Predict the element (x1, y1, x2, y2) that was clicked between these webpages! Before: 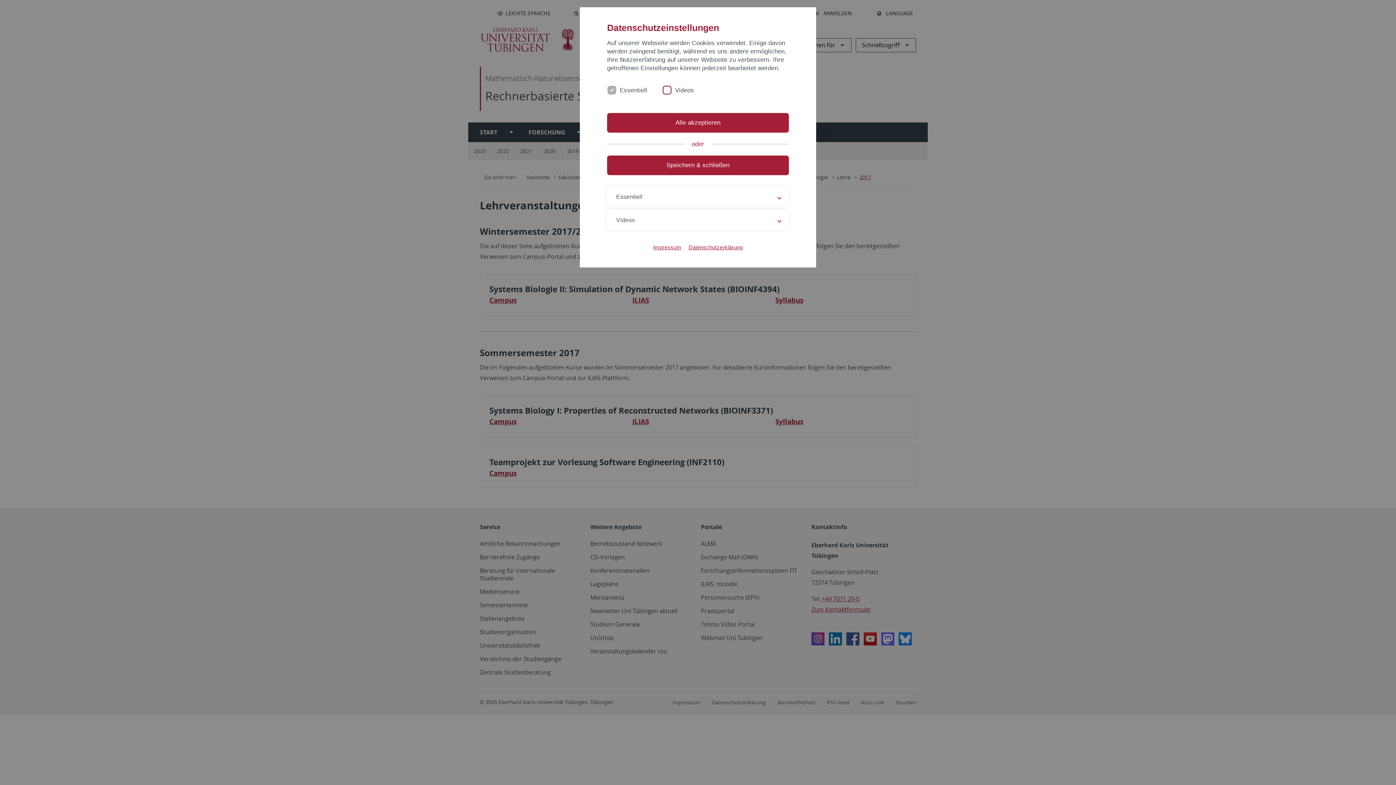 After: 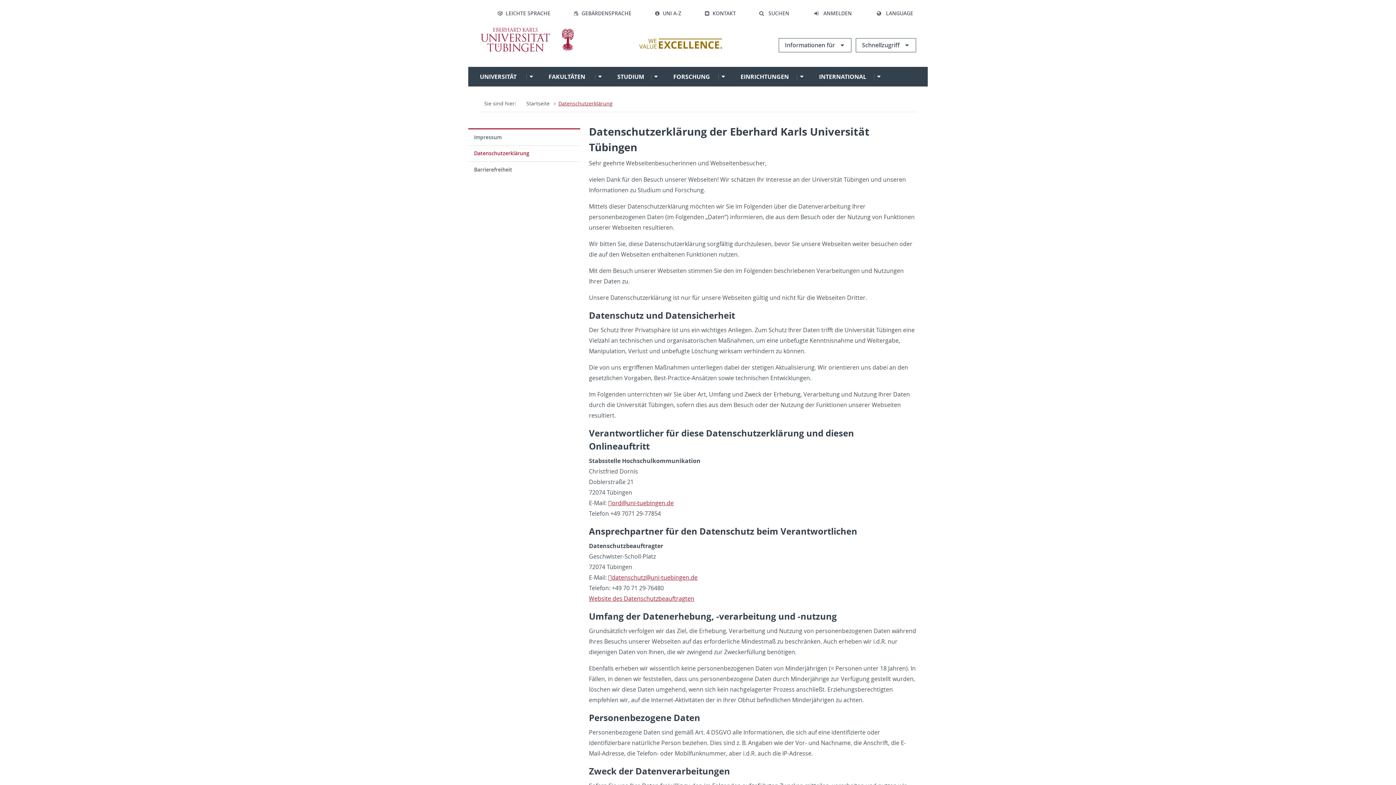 Action: label: Datenschutzerklärung bbox: (688, 243, 742, 251)